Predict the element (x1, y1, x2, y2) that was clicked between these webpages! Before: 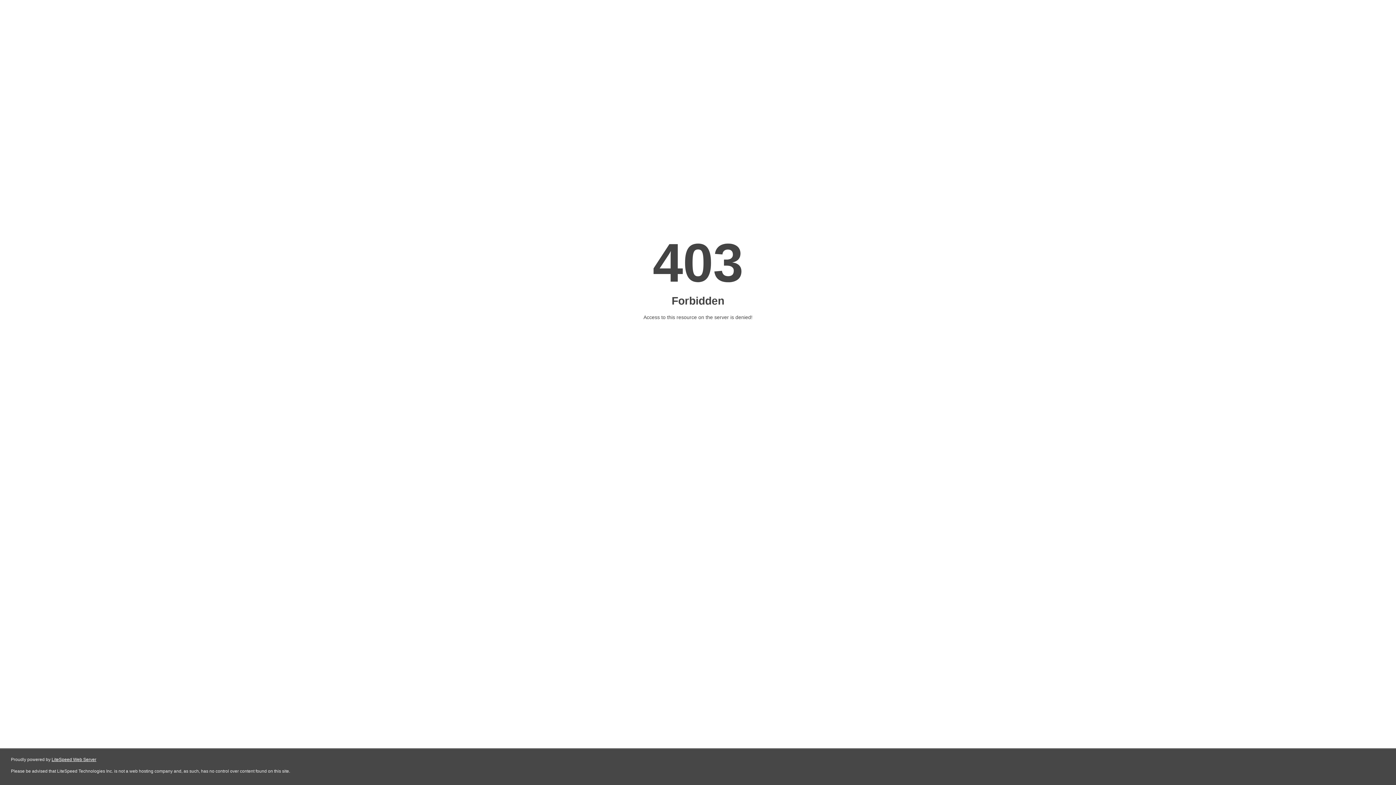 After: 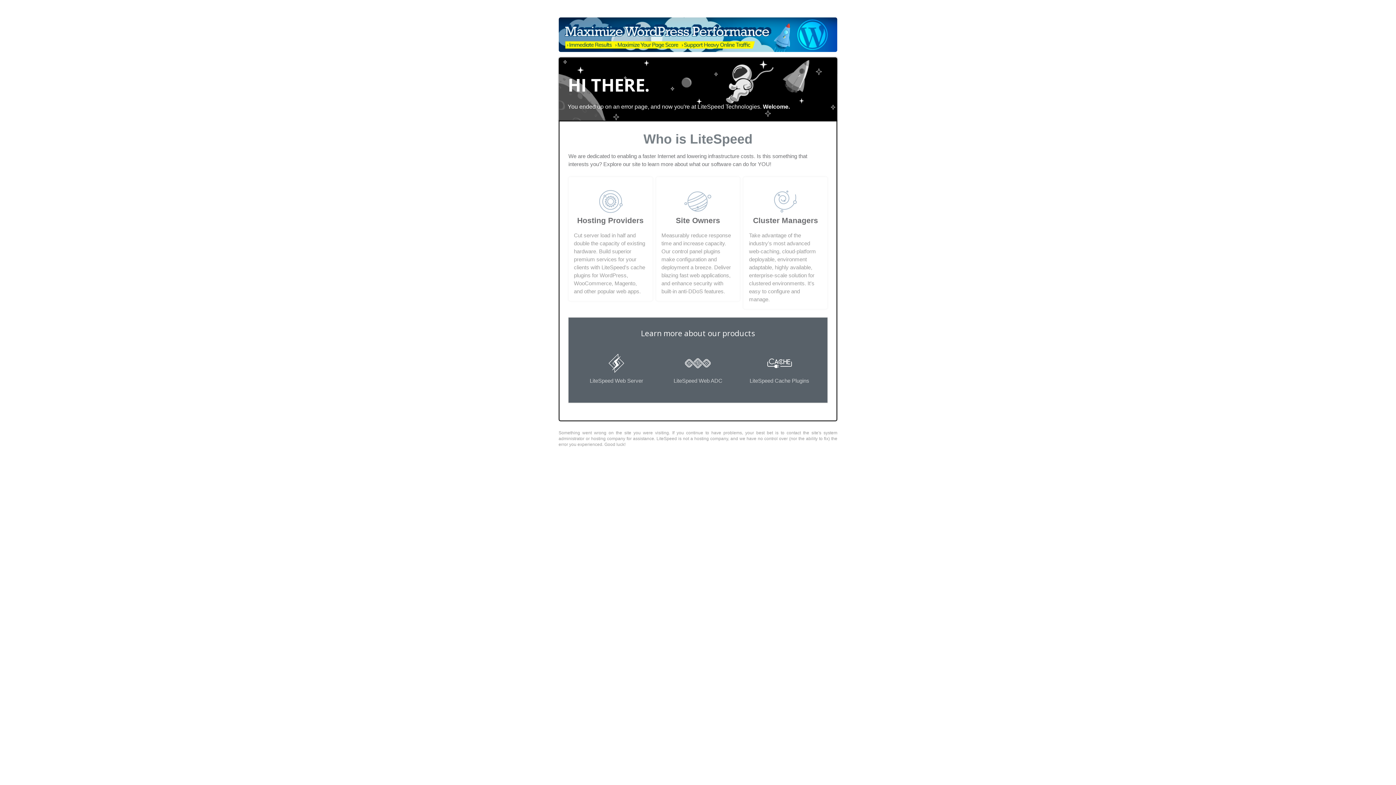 Action: label: LiteSpeed Web Server bbox: (51, 757, 96, 762)